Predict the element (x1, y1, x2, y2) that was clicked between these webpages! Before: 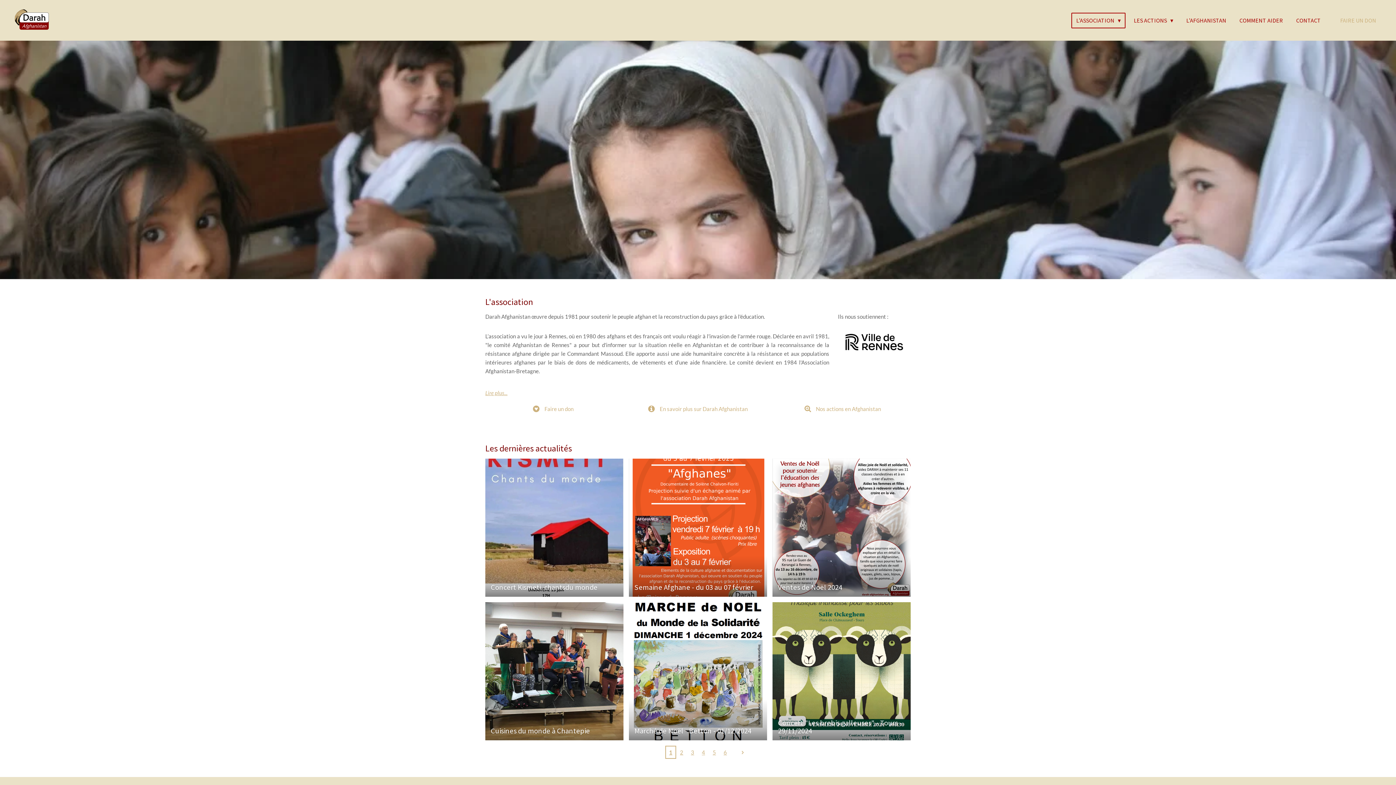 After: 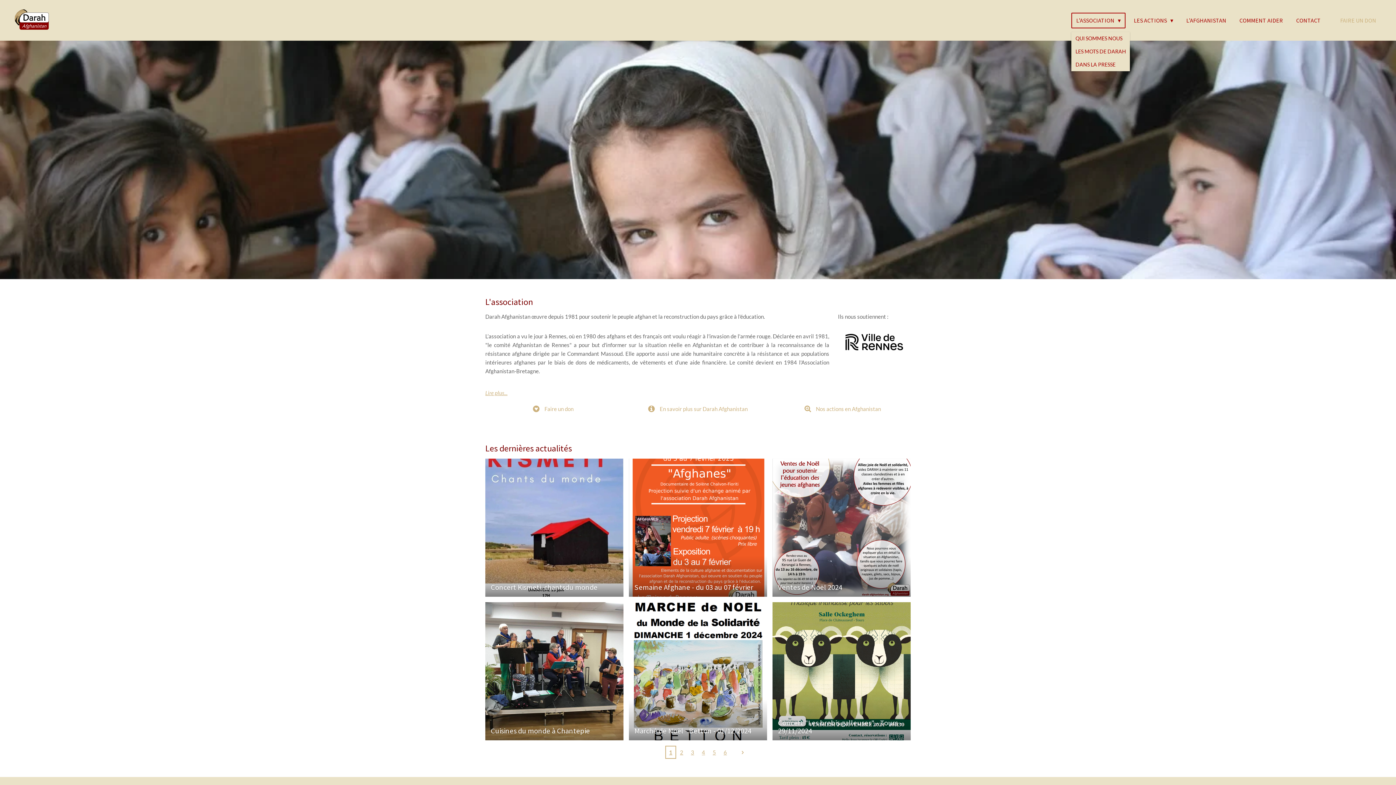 Action: bbox: (1071, 12, 1125, 28) label: L'ASSOCIATION 